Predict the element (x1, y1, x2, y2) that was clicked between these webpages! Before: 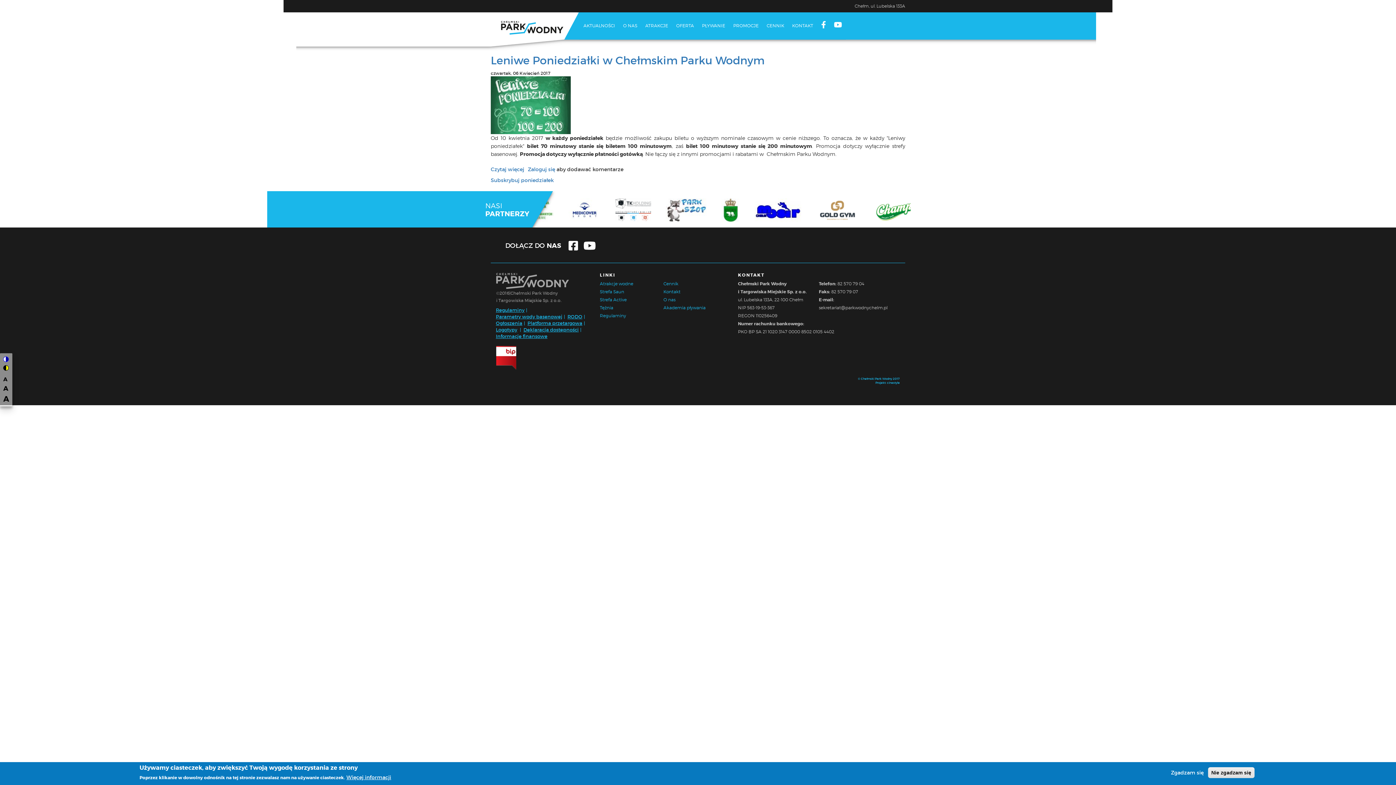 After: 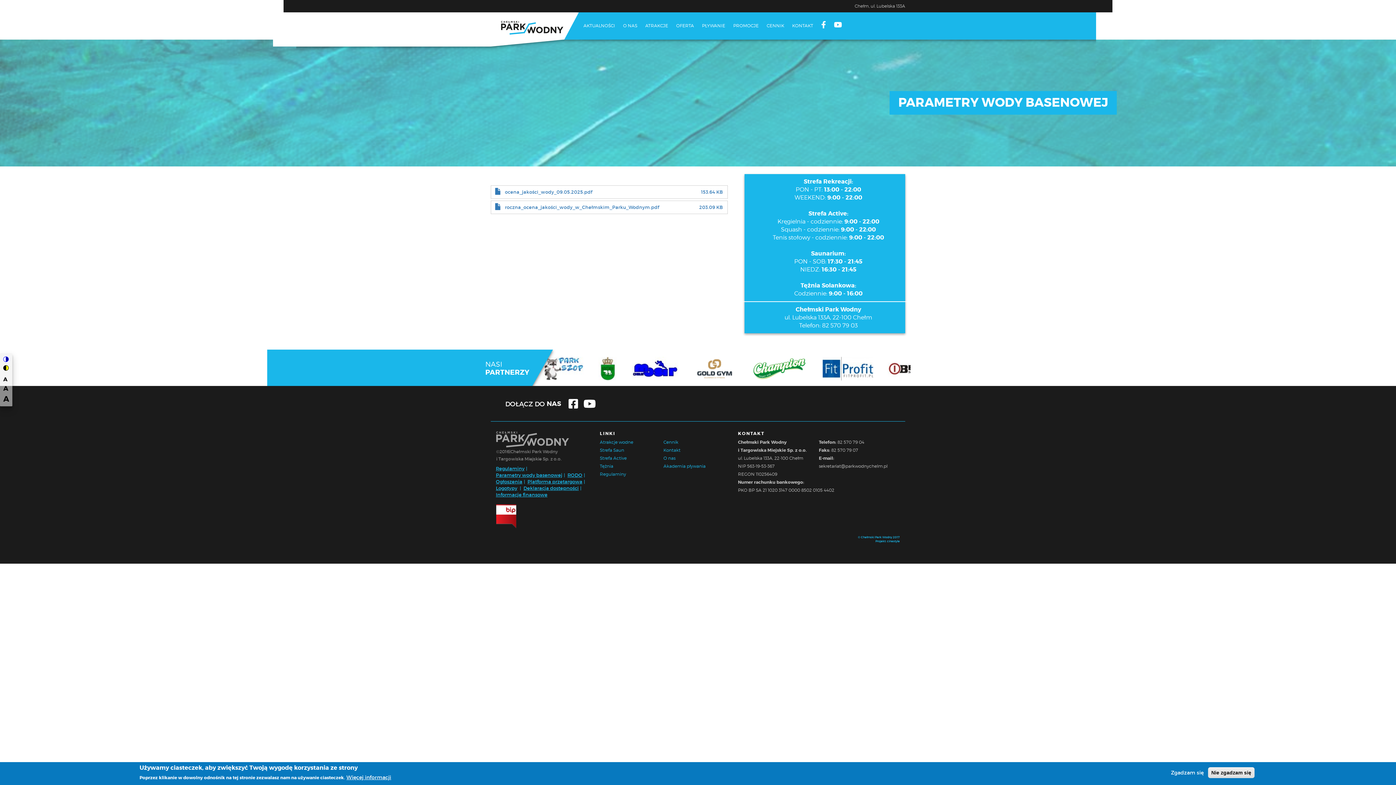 Action: bbox: (496, 313, 562, 320) label: Parametry wody basenowej